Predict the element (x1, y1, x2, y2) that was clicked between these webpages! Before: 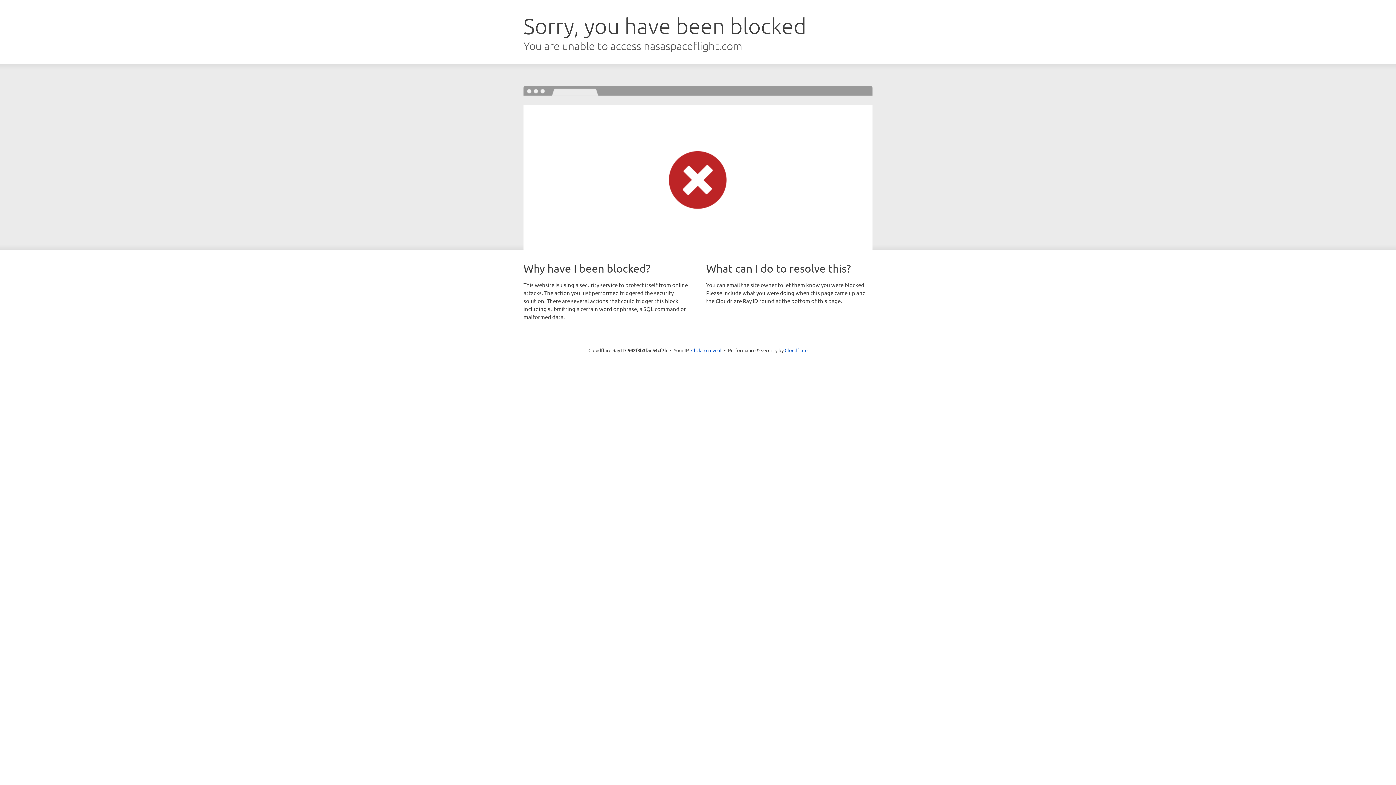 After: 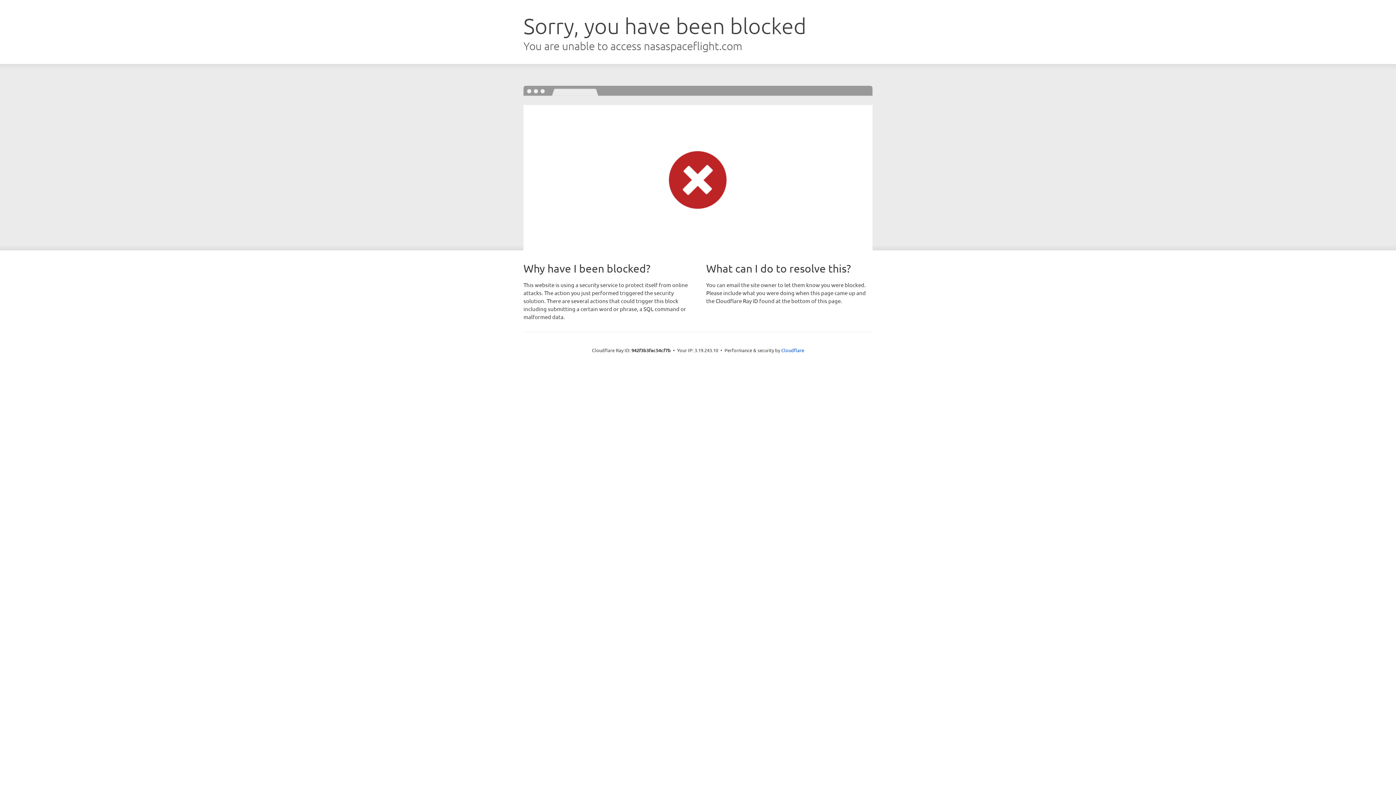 Action: bbox: (691, 346, 721, 353) label: Click to reveal